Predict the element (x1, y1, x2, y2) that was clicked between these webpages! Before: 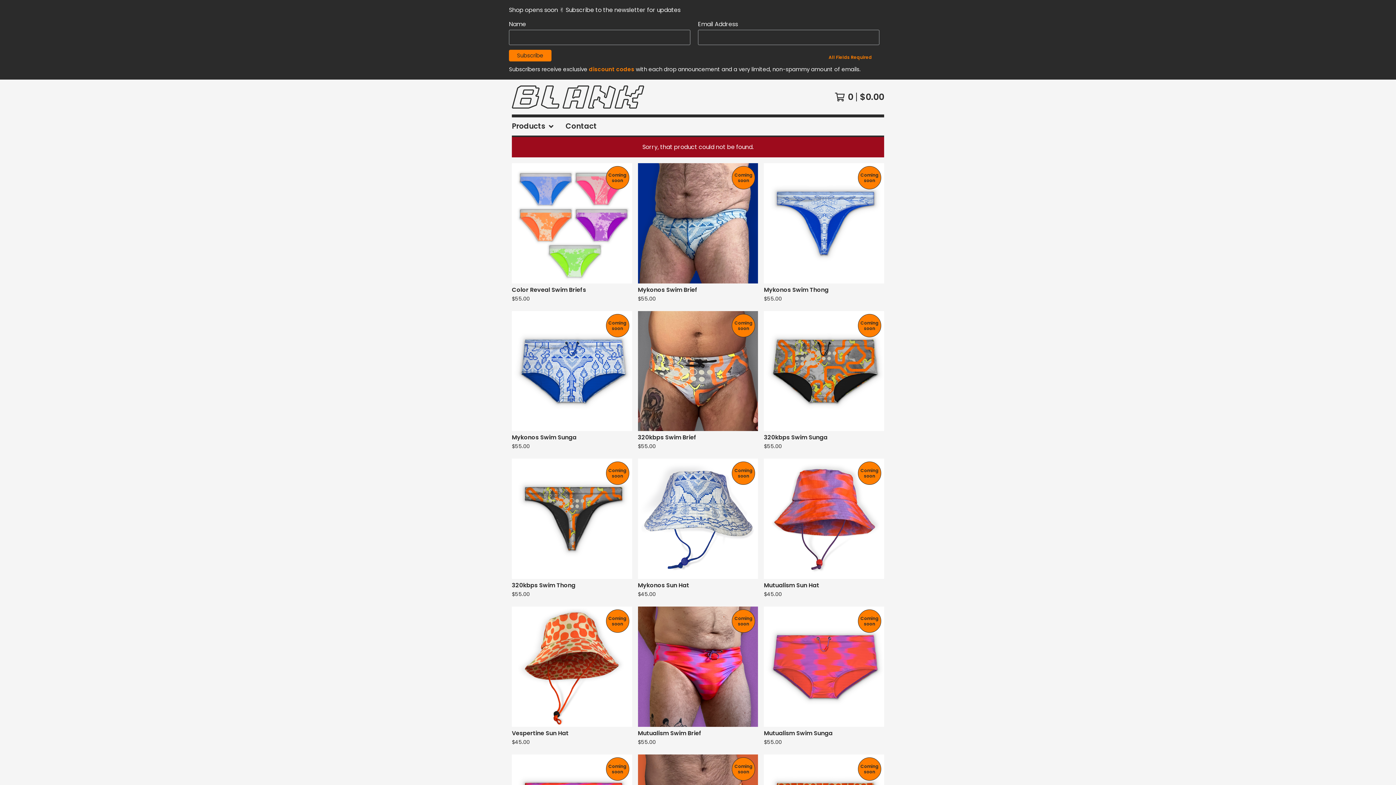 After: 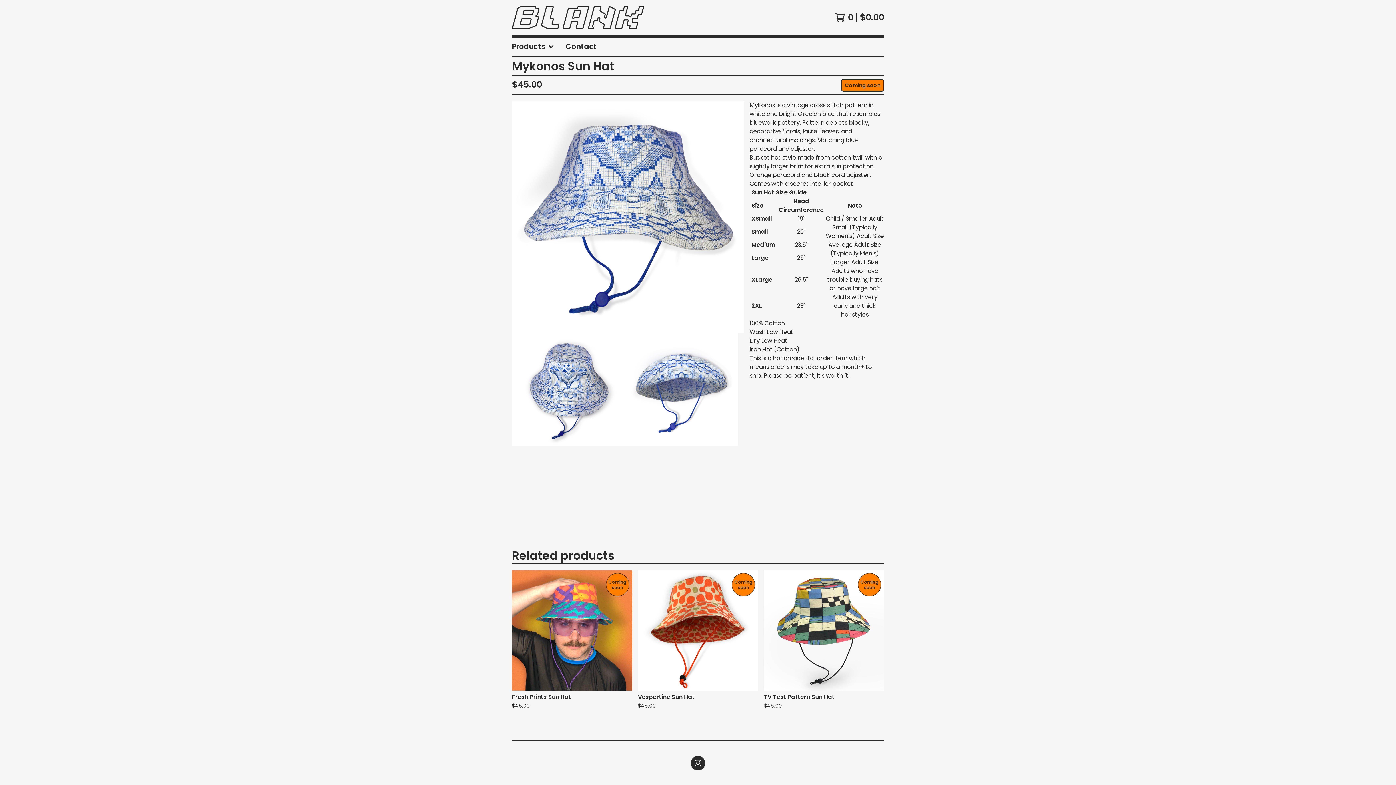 Action: bbox: (635, 456, 761, 603) label: Coming soon
Mykonos Sun Hat
$45.00